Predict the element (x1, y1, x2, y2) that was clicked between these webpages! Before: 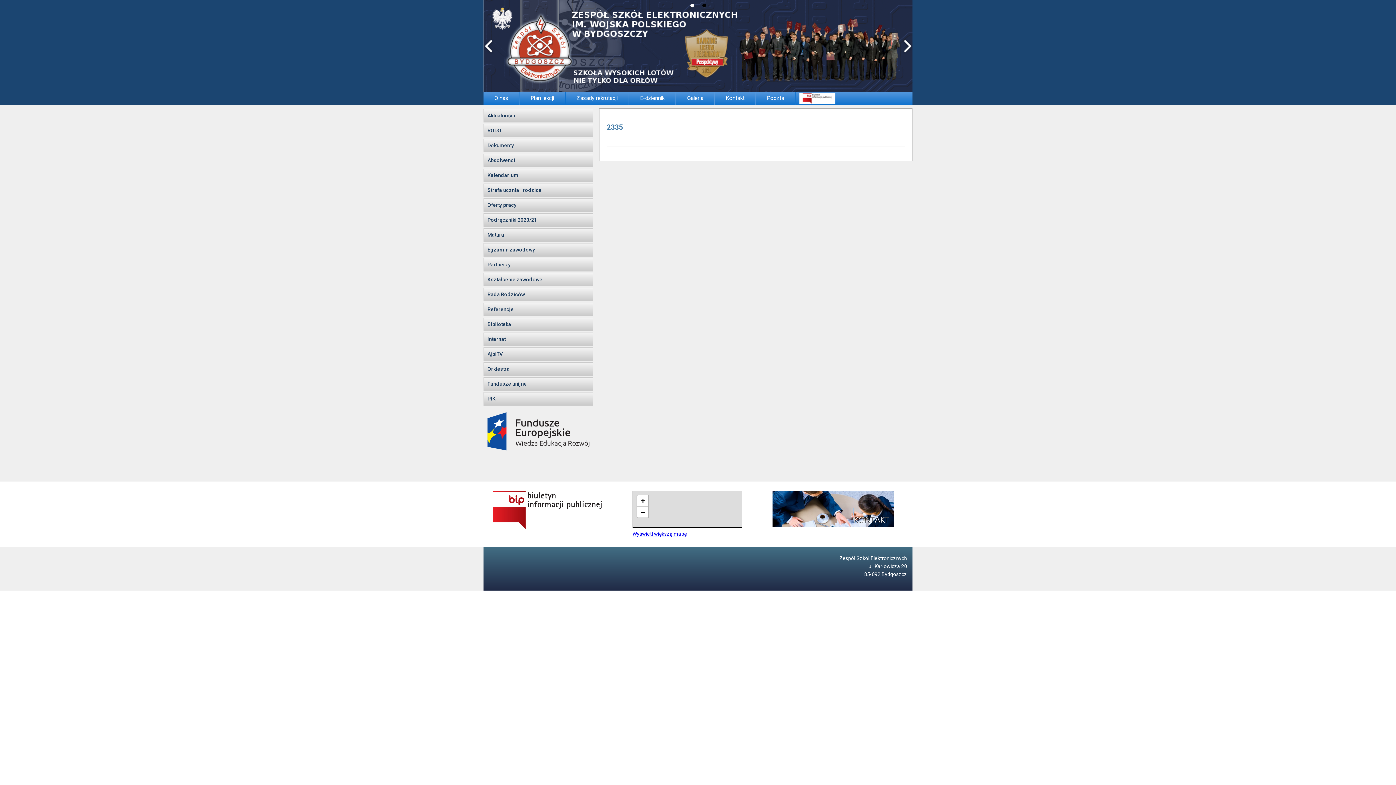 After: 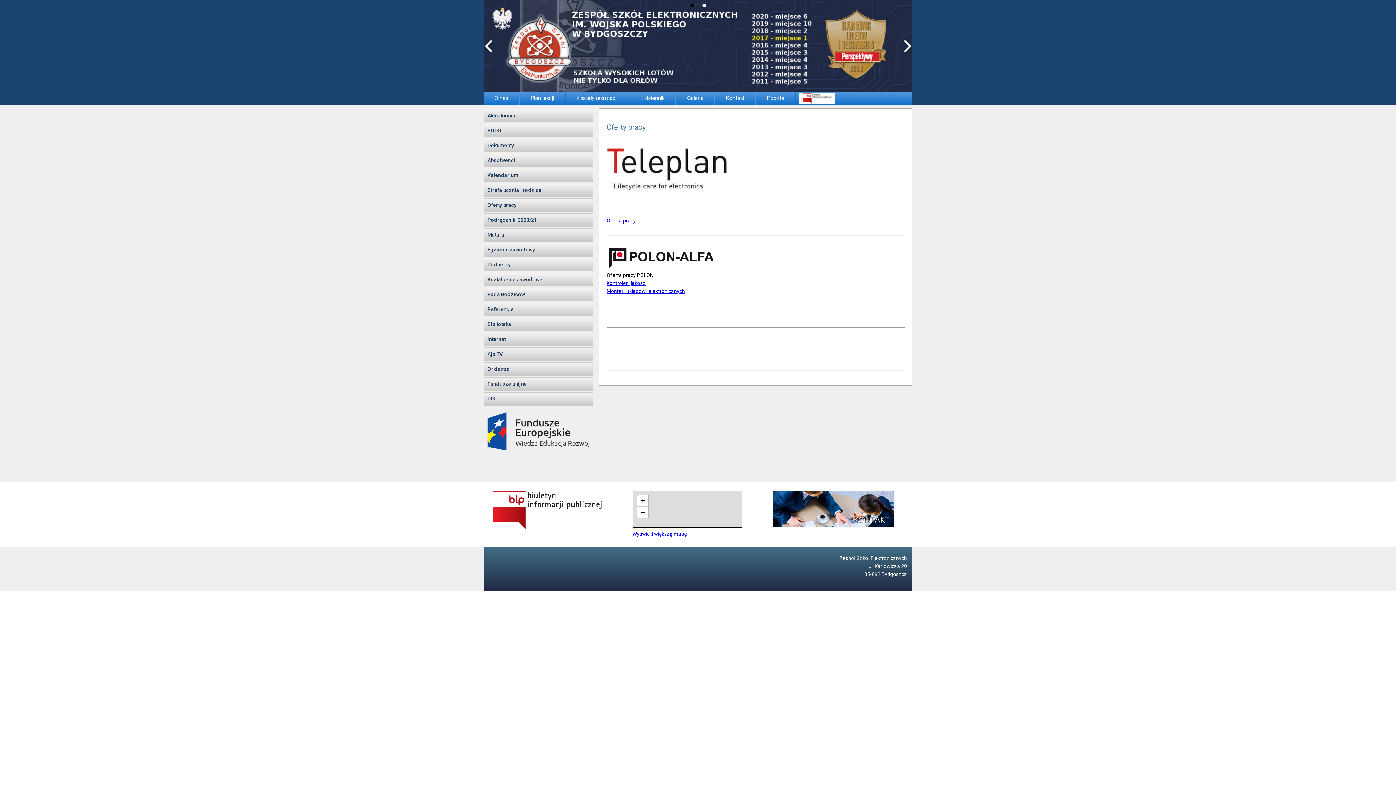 Action: label: Oferty pracy bbox: (483, 198, 593, 212)